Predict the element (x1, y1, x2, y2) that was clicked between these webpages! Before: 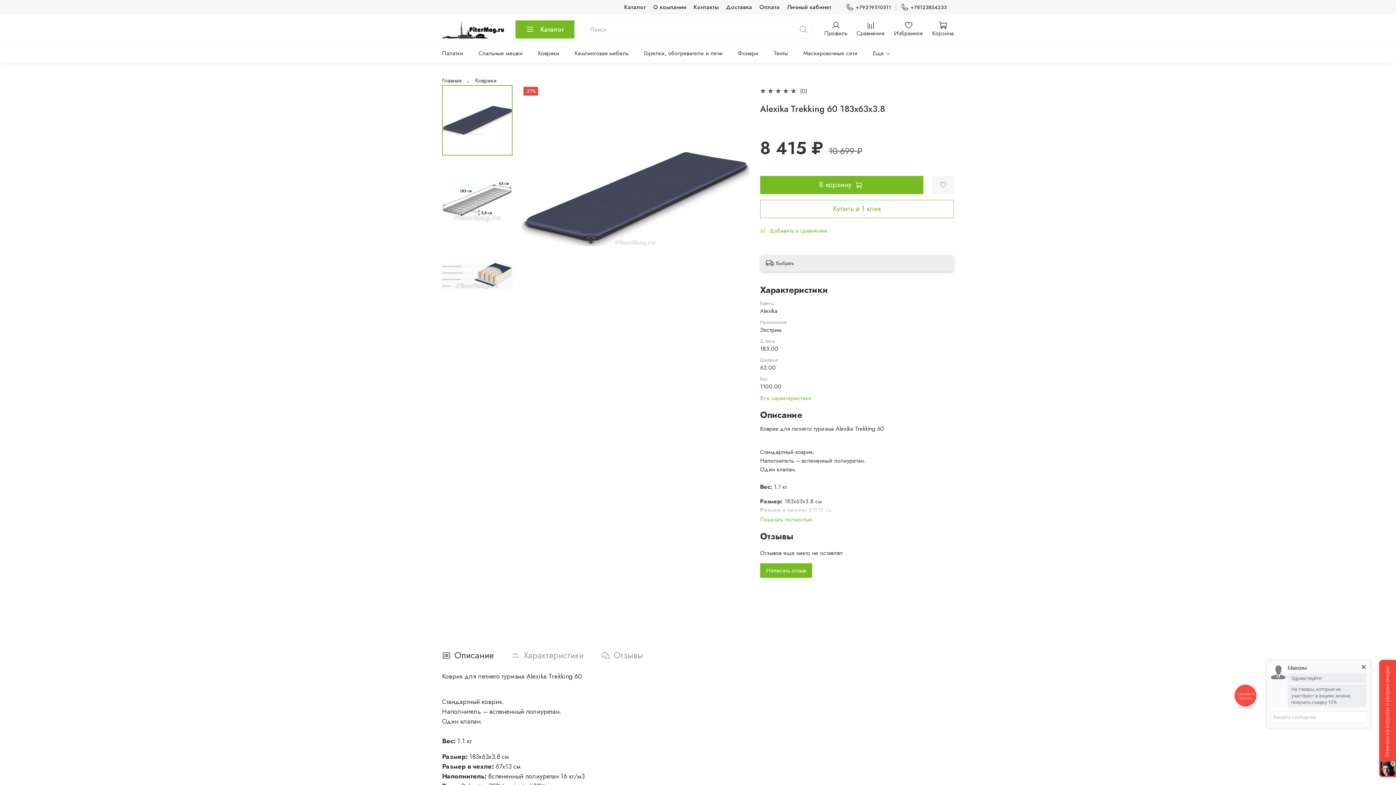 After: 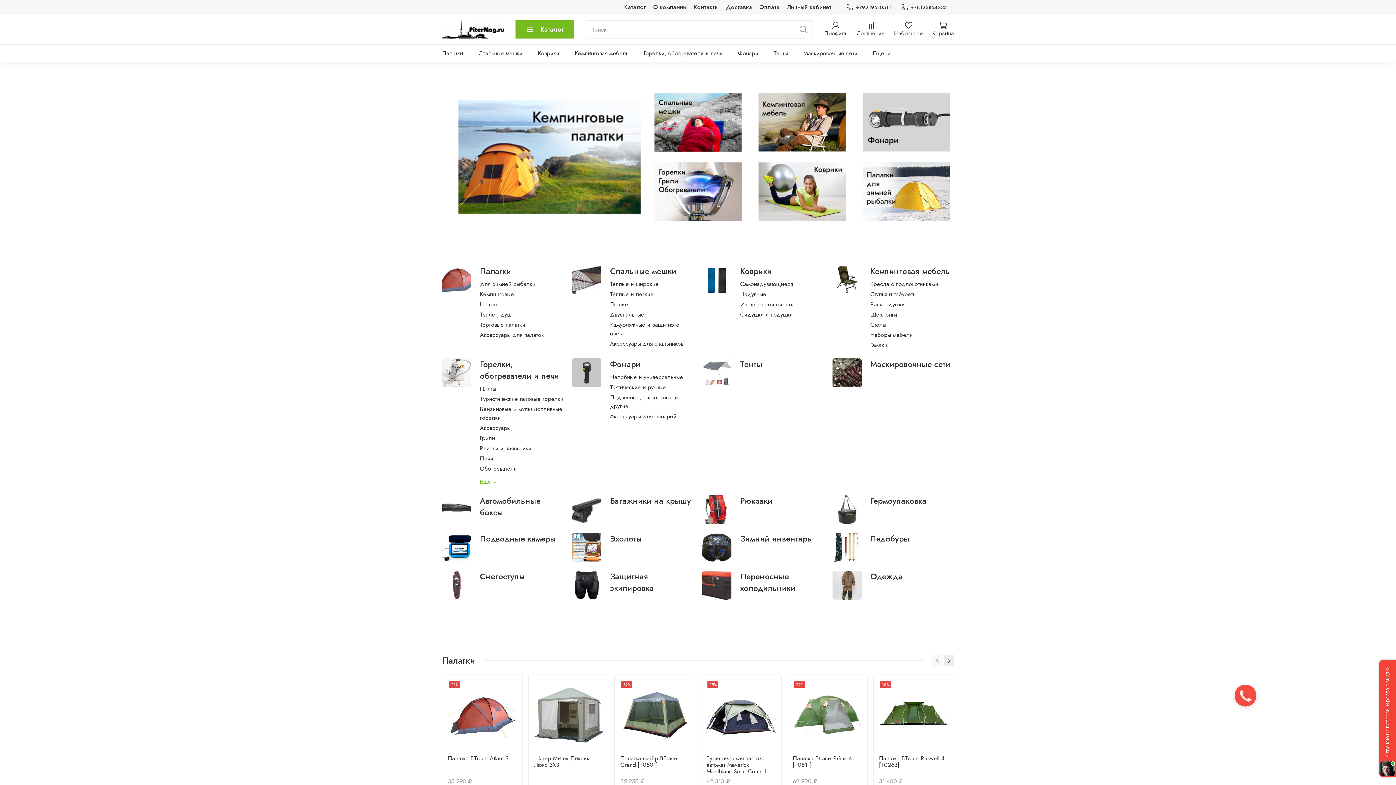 Action: bbox: (442, 20, 504, 38)